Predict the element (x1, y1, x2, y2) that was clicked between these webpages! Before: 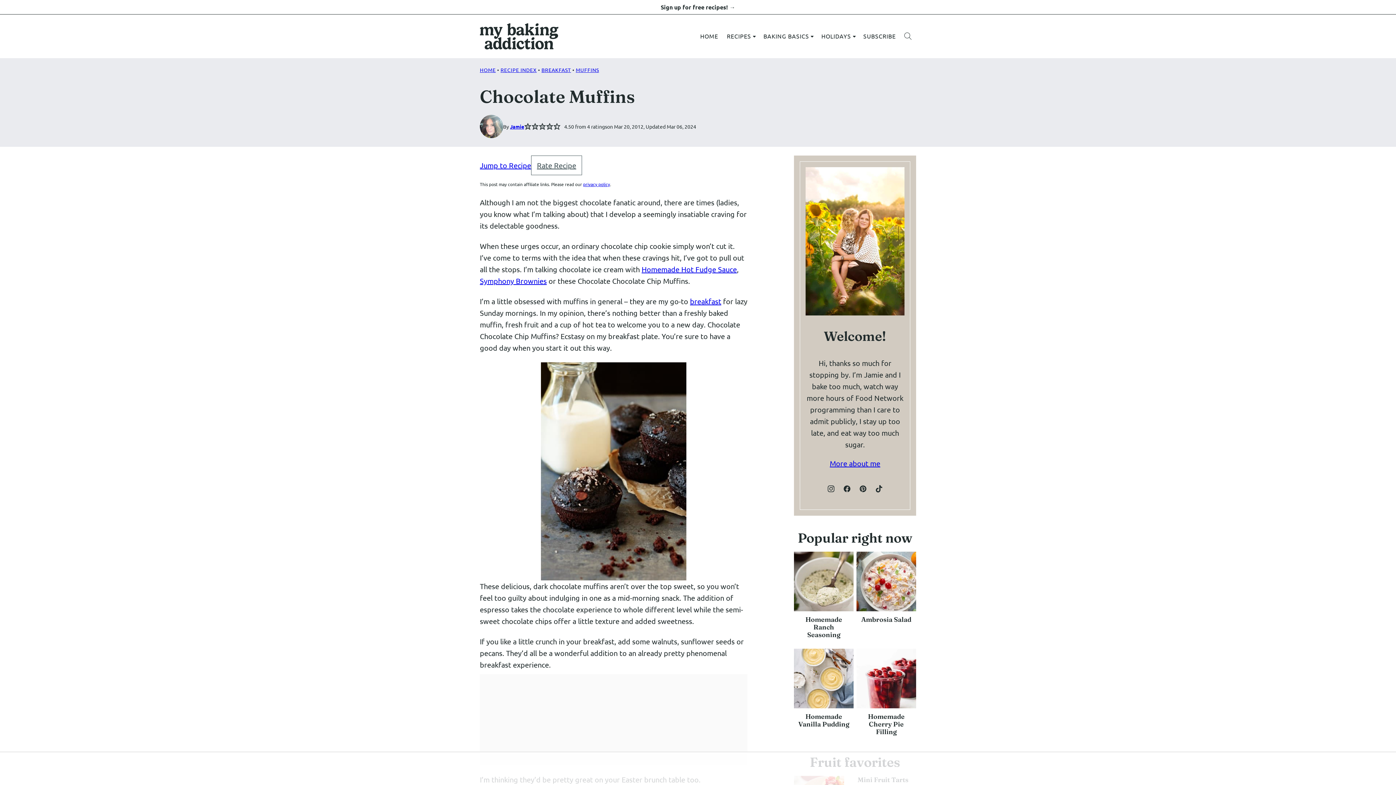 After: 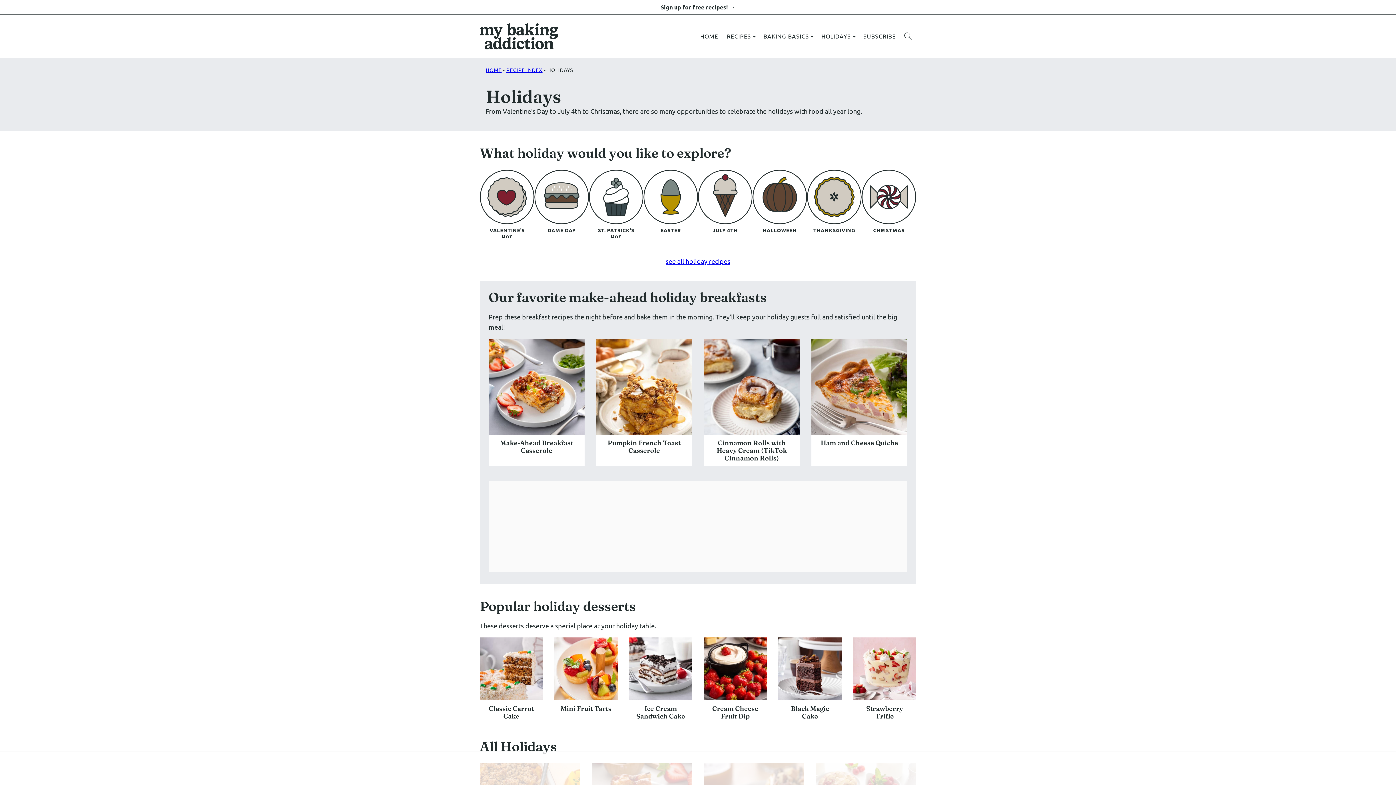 Action: label: HOLIDAYS bbox: (817, 28, 859, 44)